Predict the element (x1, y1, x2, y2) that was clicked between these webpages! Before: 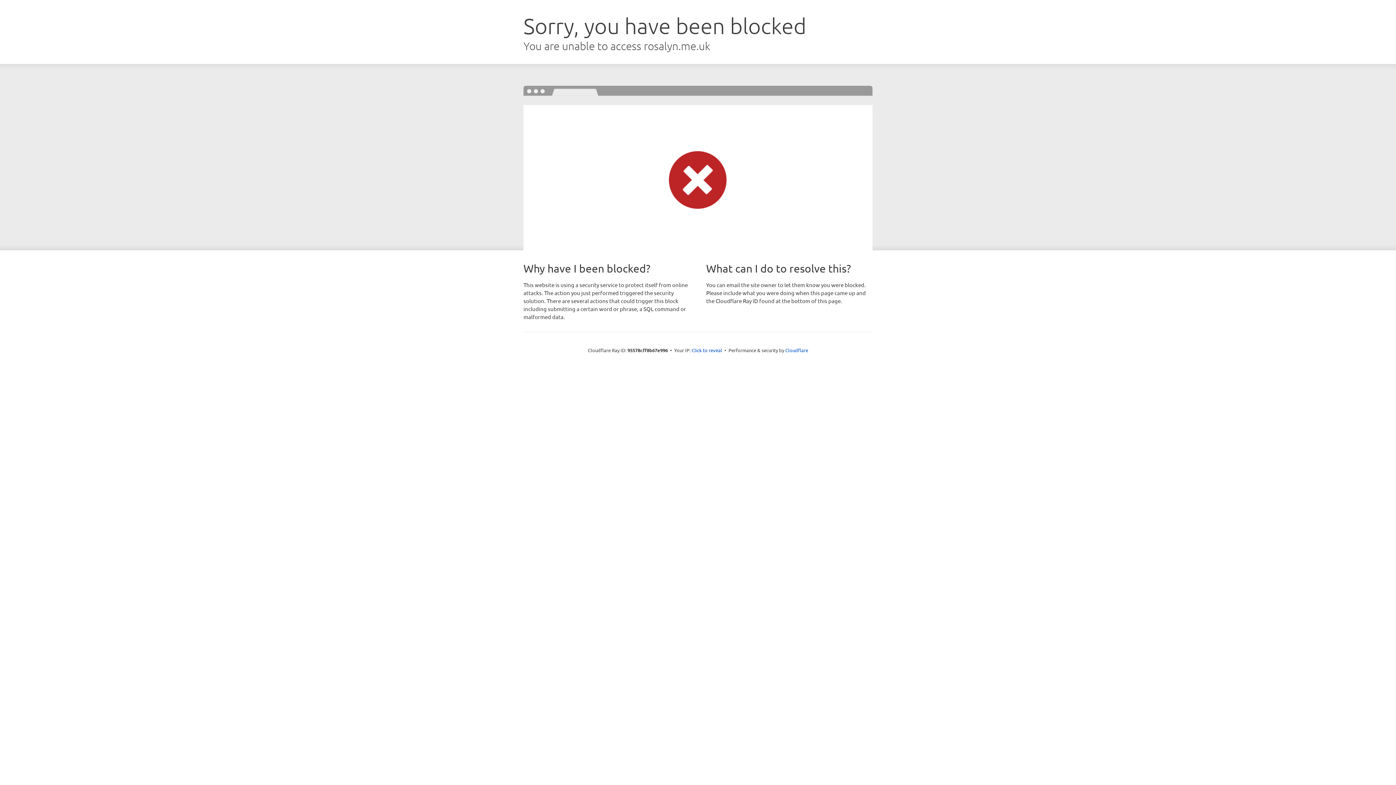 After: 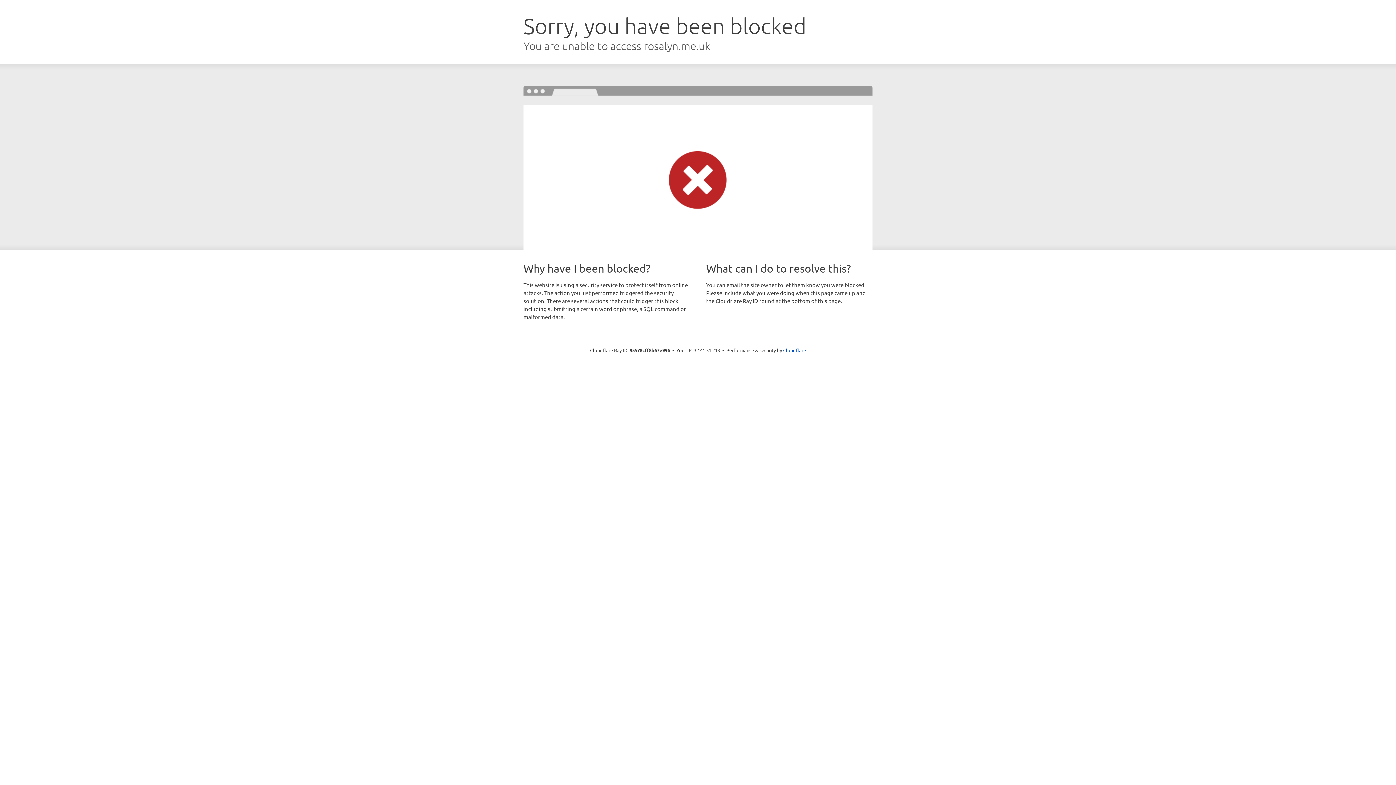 Action: bbox: (691, 346, 722, 353) label: Click to reveal